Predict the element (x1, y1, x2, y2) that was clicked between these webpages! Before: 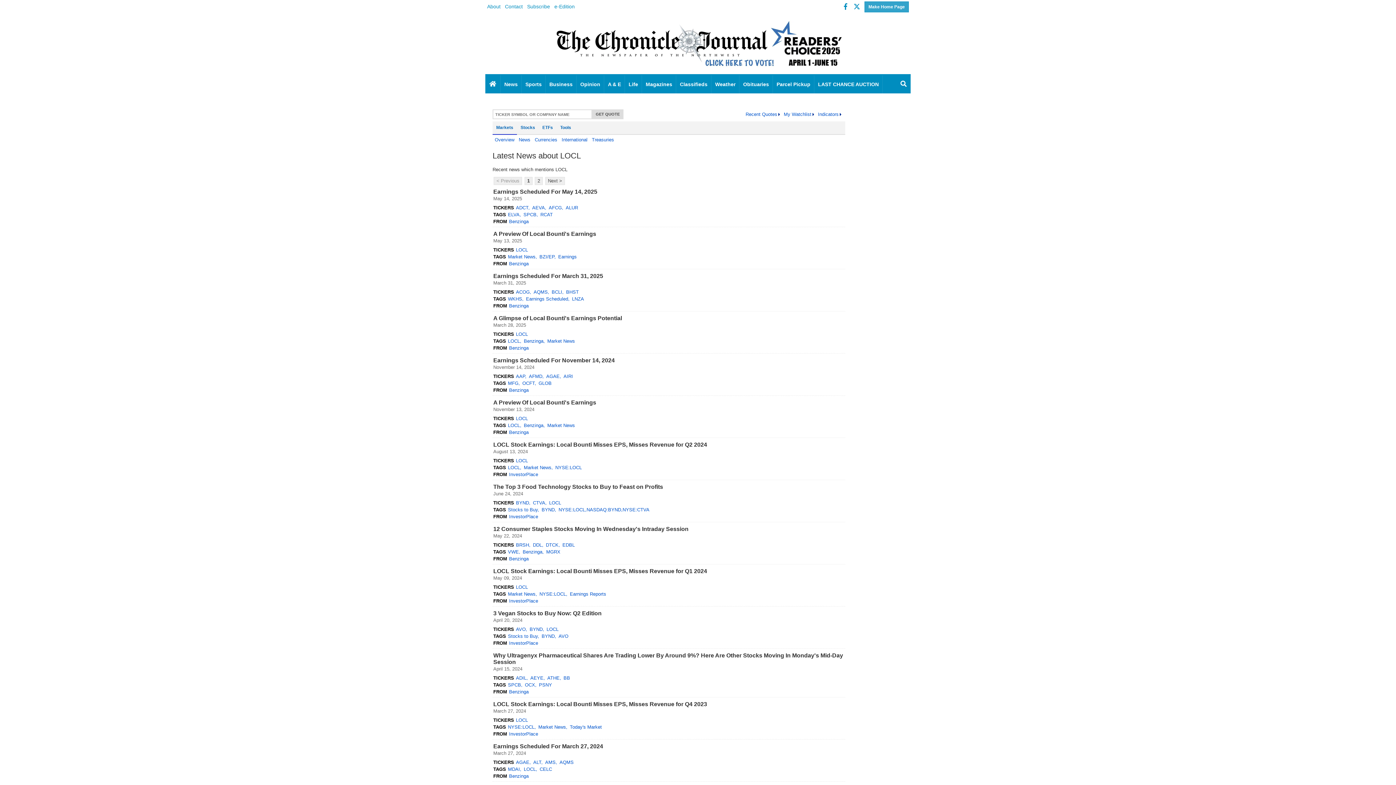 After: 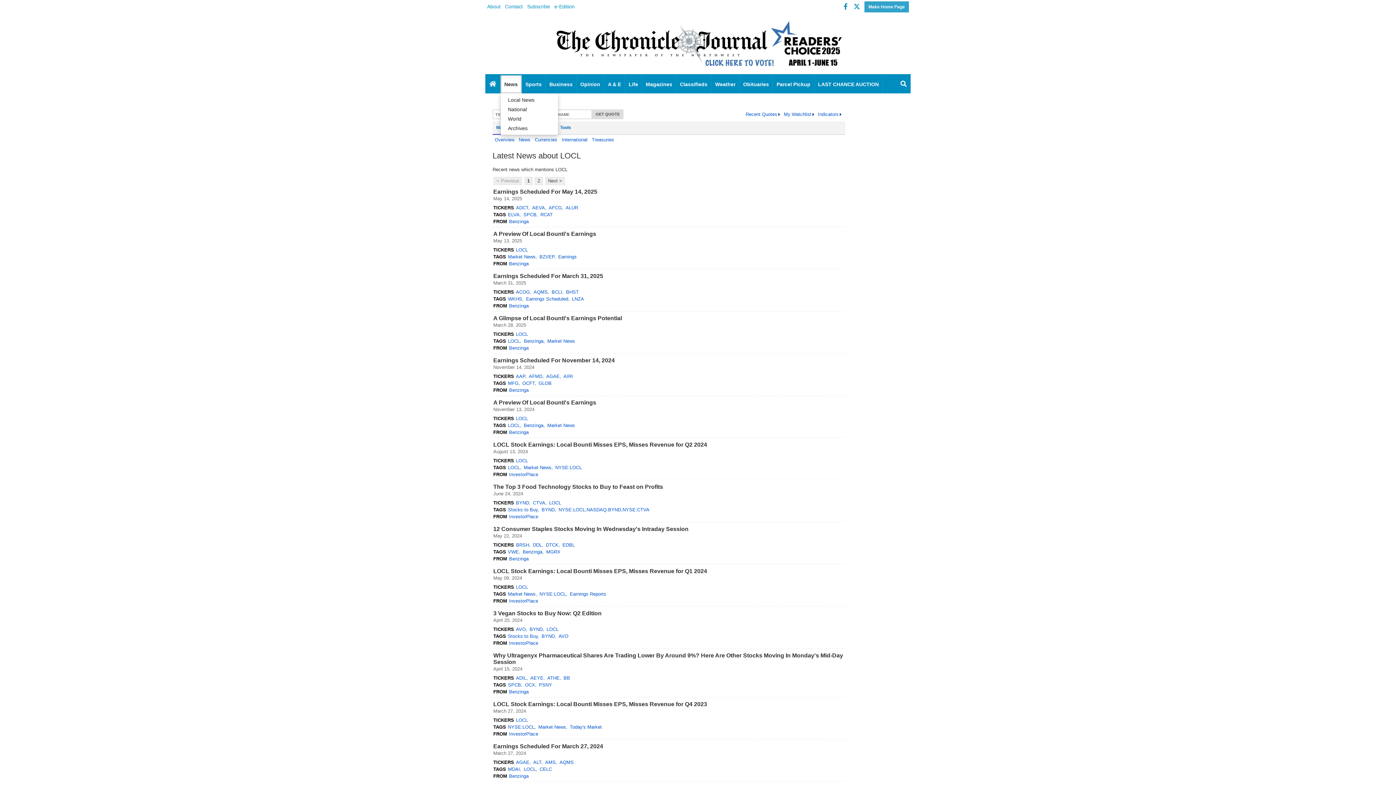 Action: label: News bbox: (500, 75, 521, 93)